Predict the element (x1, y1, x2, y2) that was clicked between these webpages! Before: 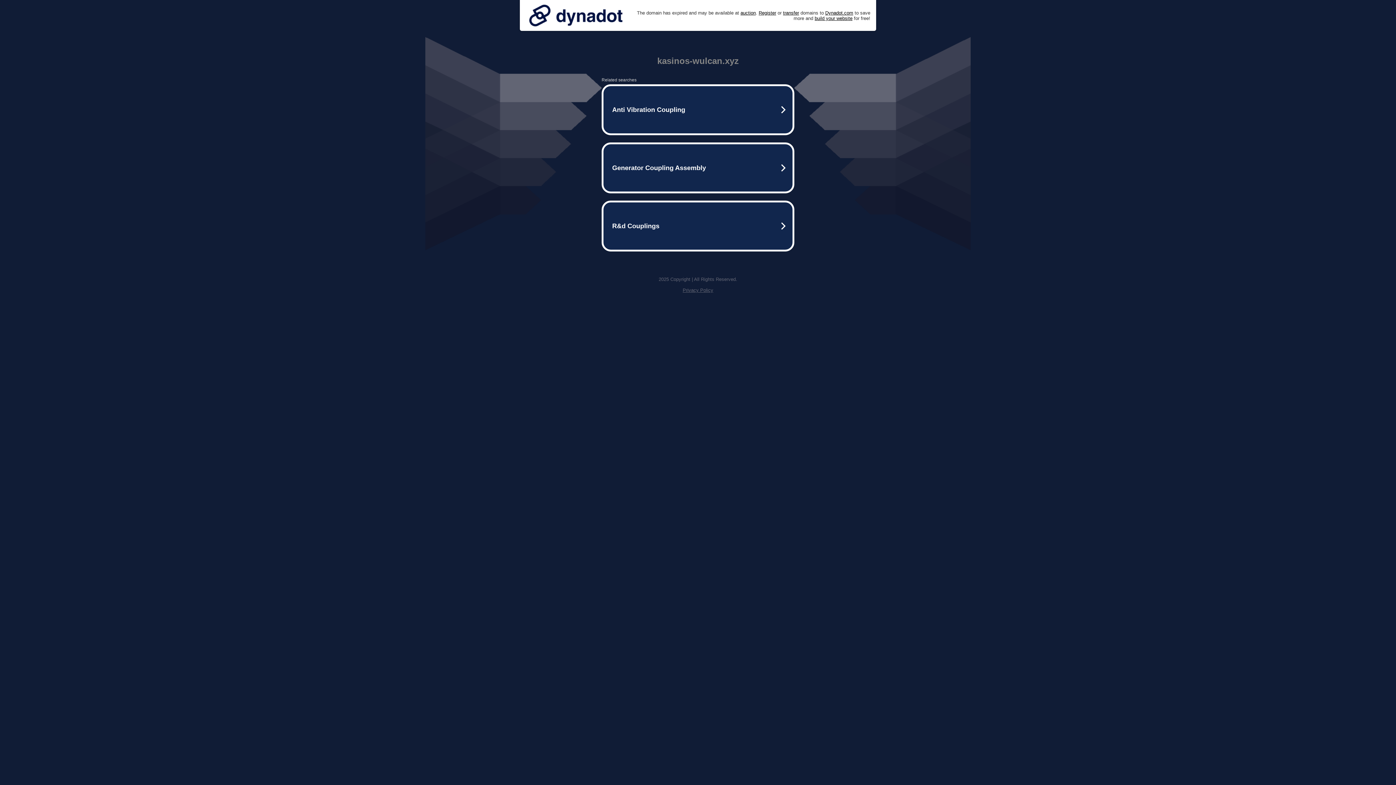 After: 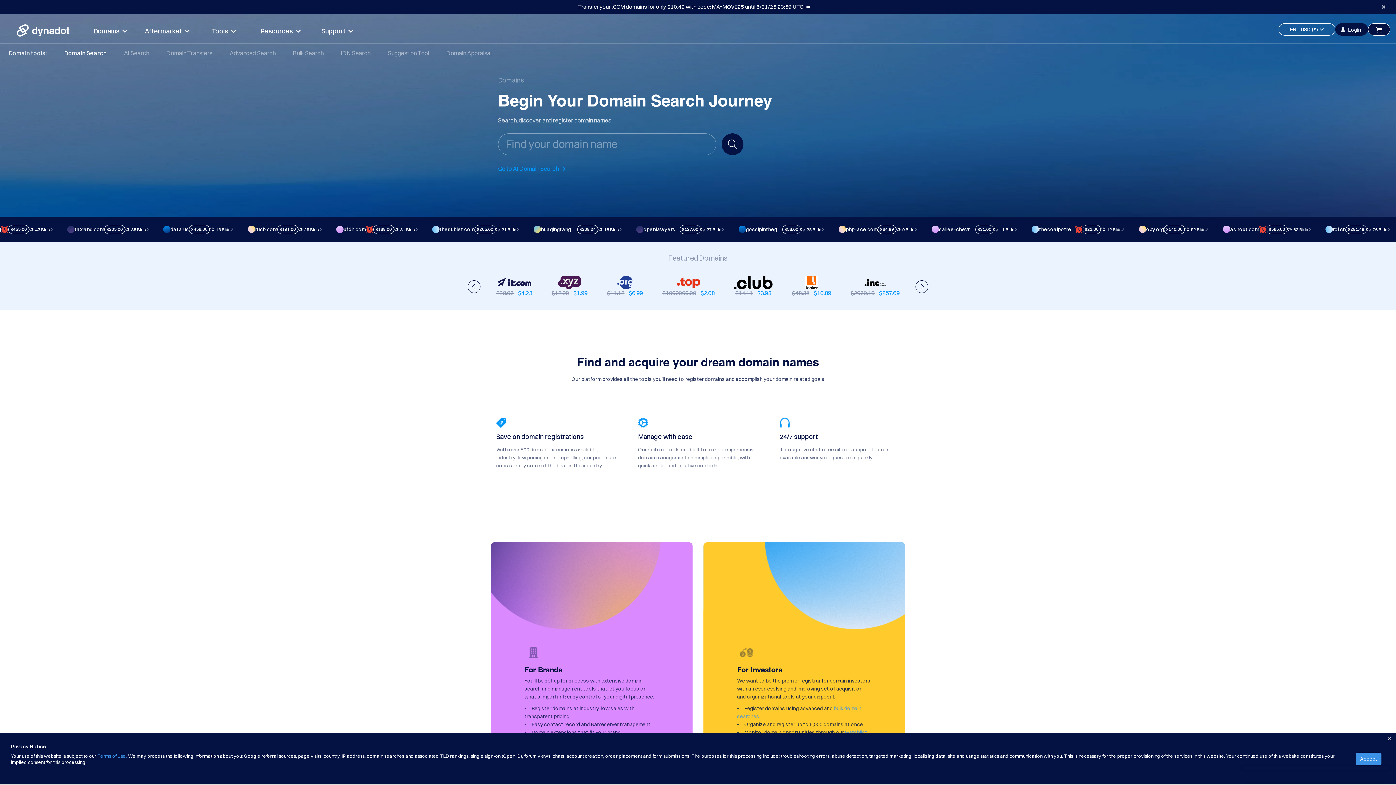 Action: label: Register bbox: (758, 10, 776, 15)